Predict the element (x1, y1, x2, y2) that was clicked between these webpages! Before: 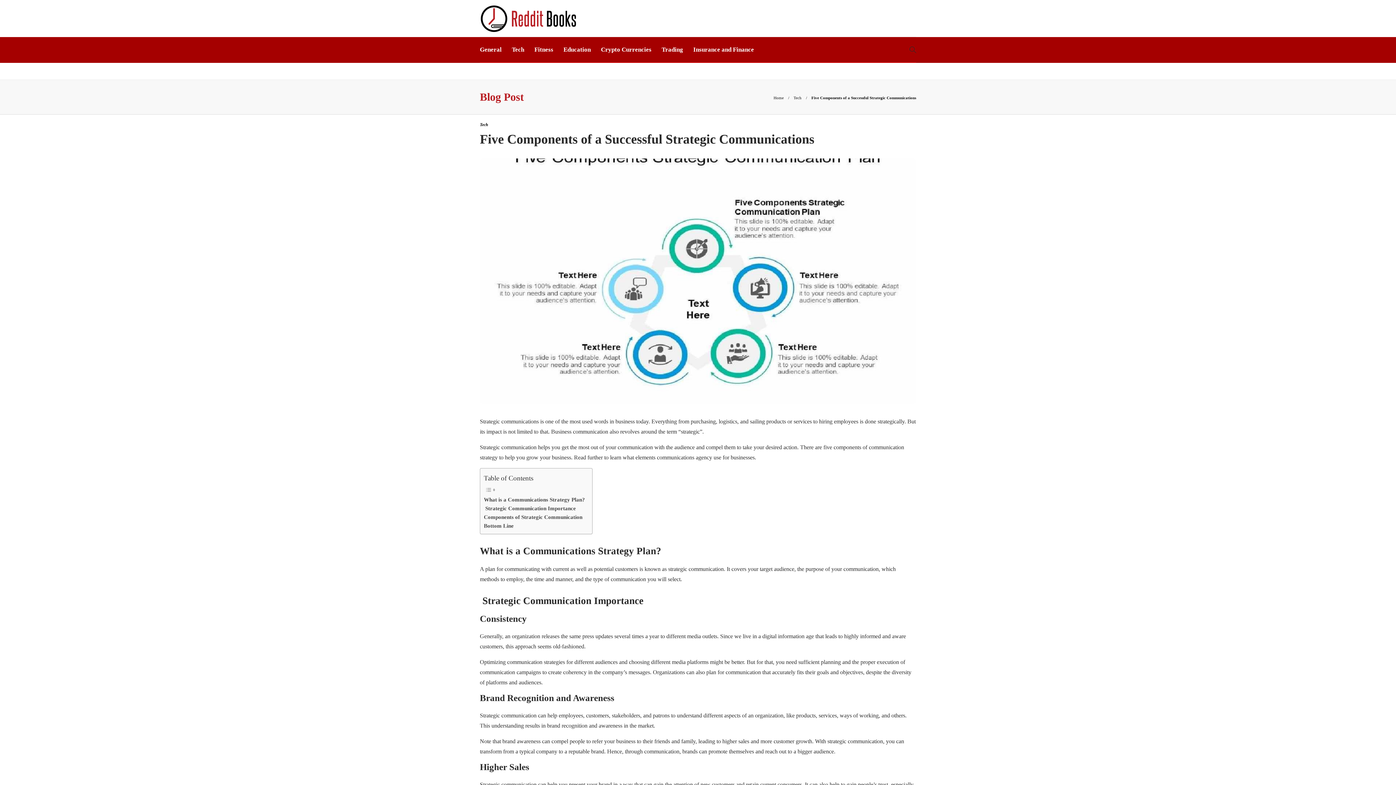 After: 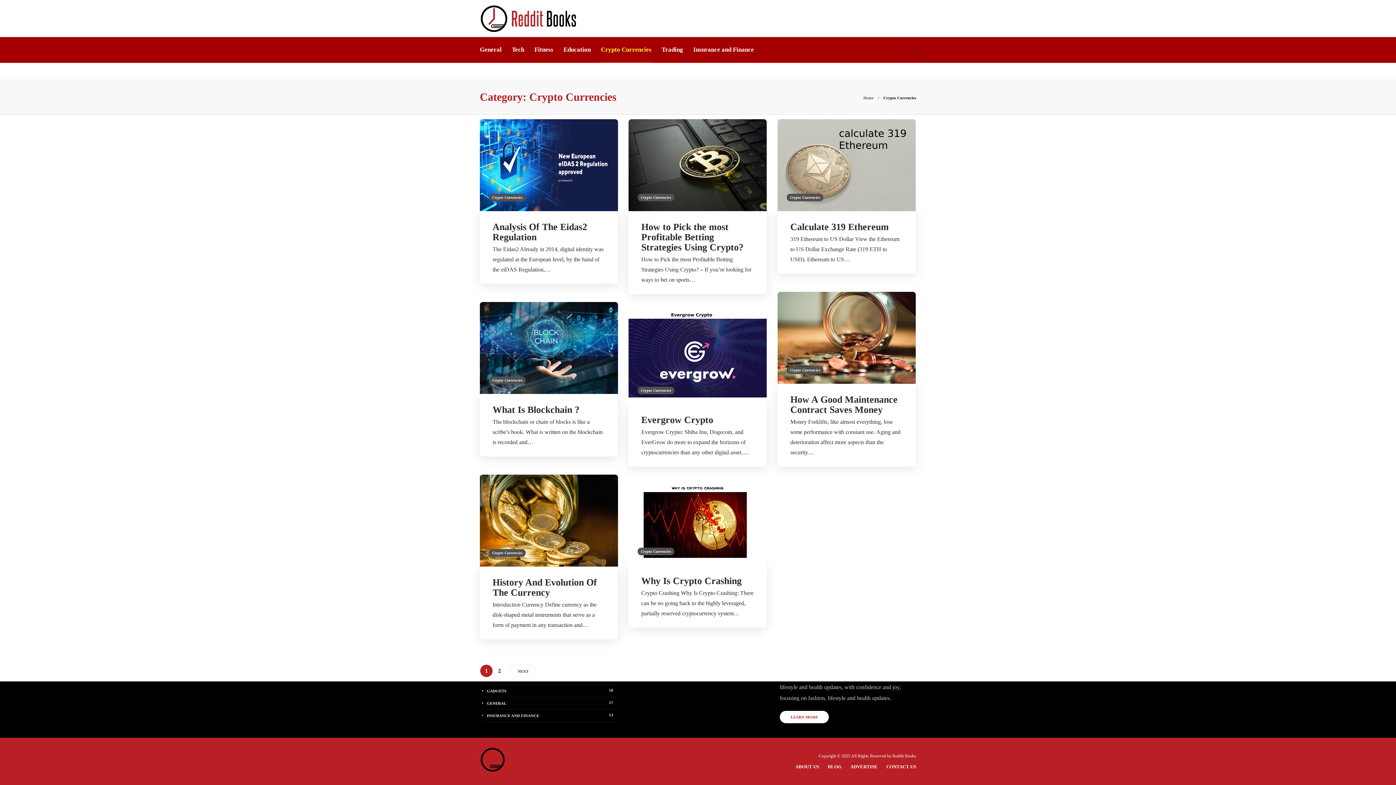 Action: bbox: (601, 37, 651, 62) label: Crypto Currencies